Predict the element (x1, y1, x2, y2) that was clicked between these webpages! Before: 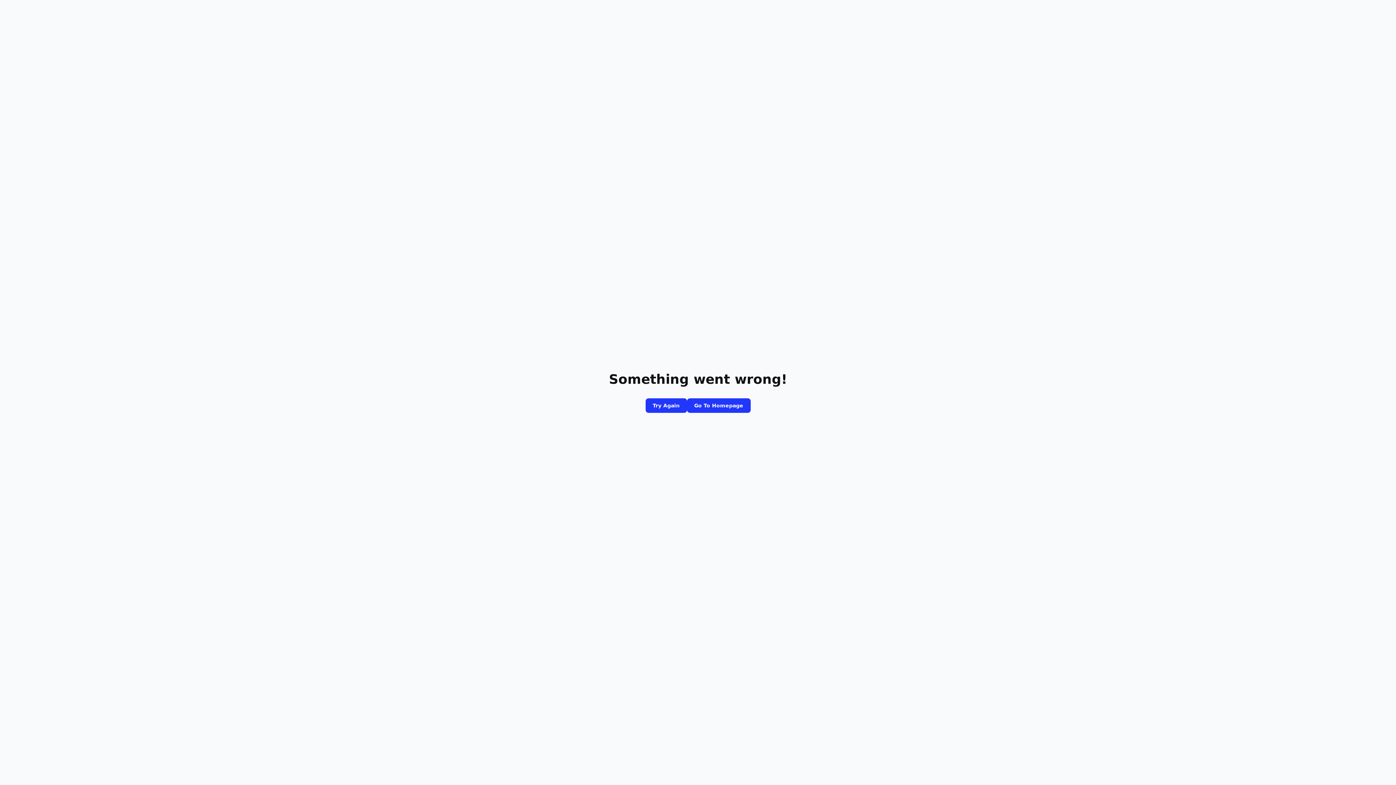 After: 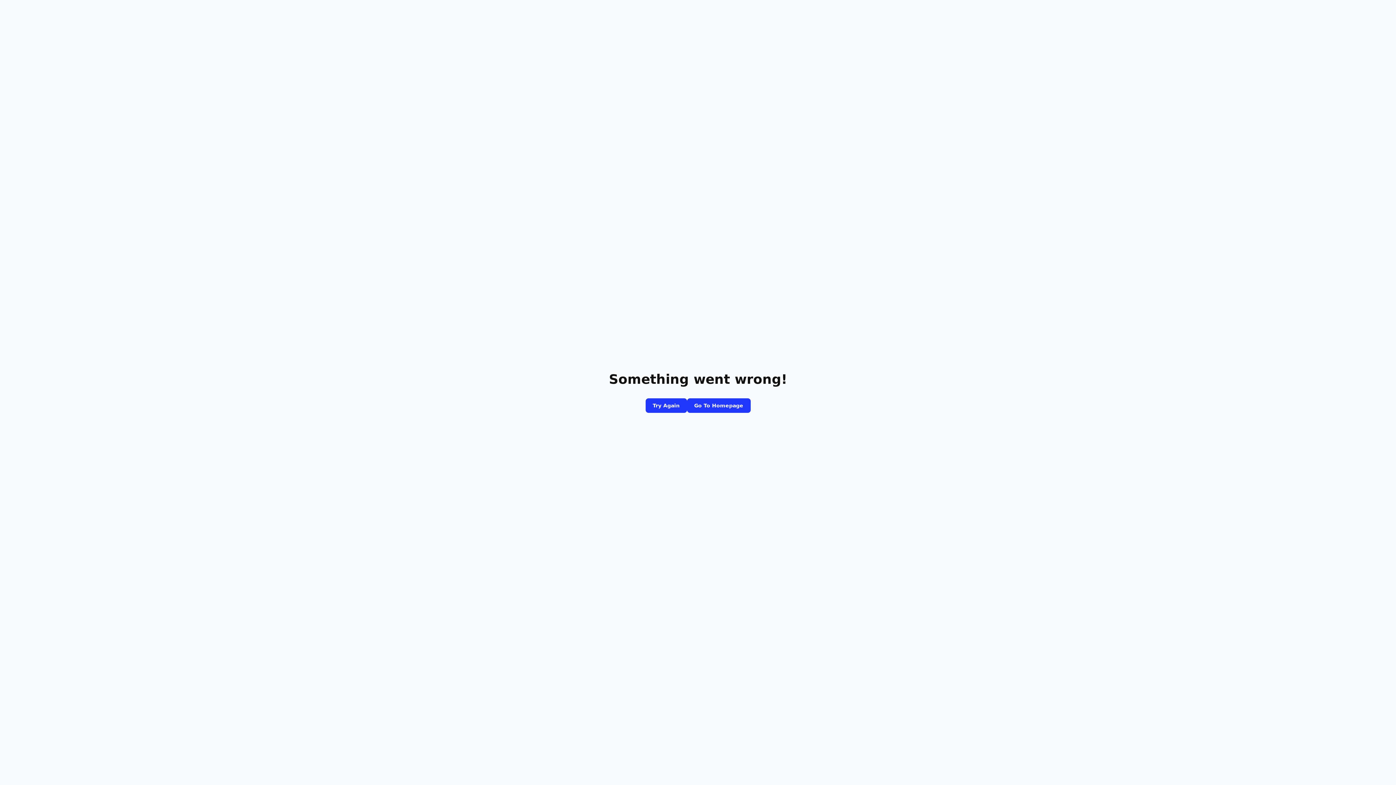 Action: bbox: (687, 398, 750, 413) label: Go To Homepage